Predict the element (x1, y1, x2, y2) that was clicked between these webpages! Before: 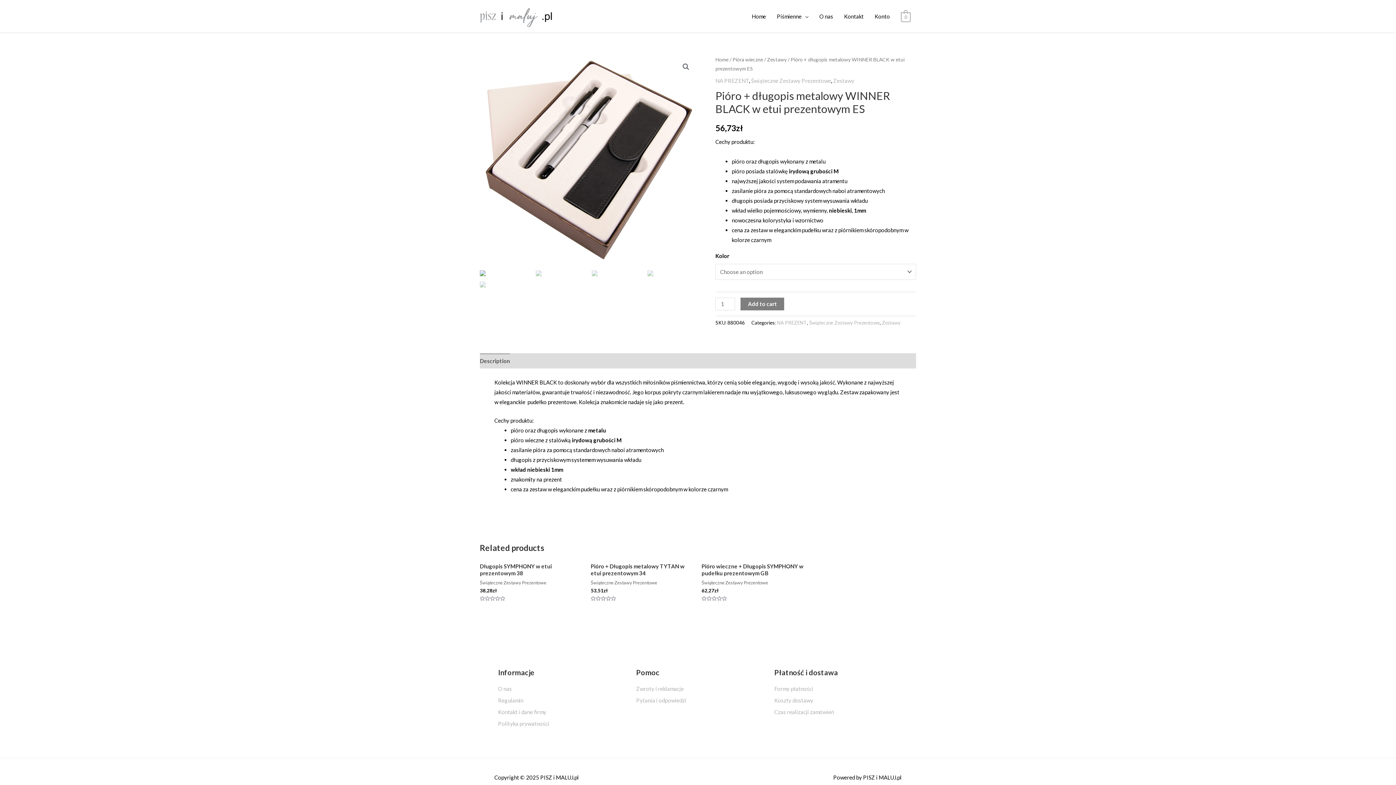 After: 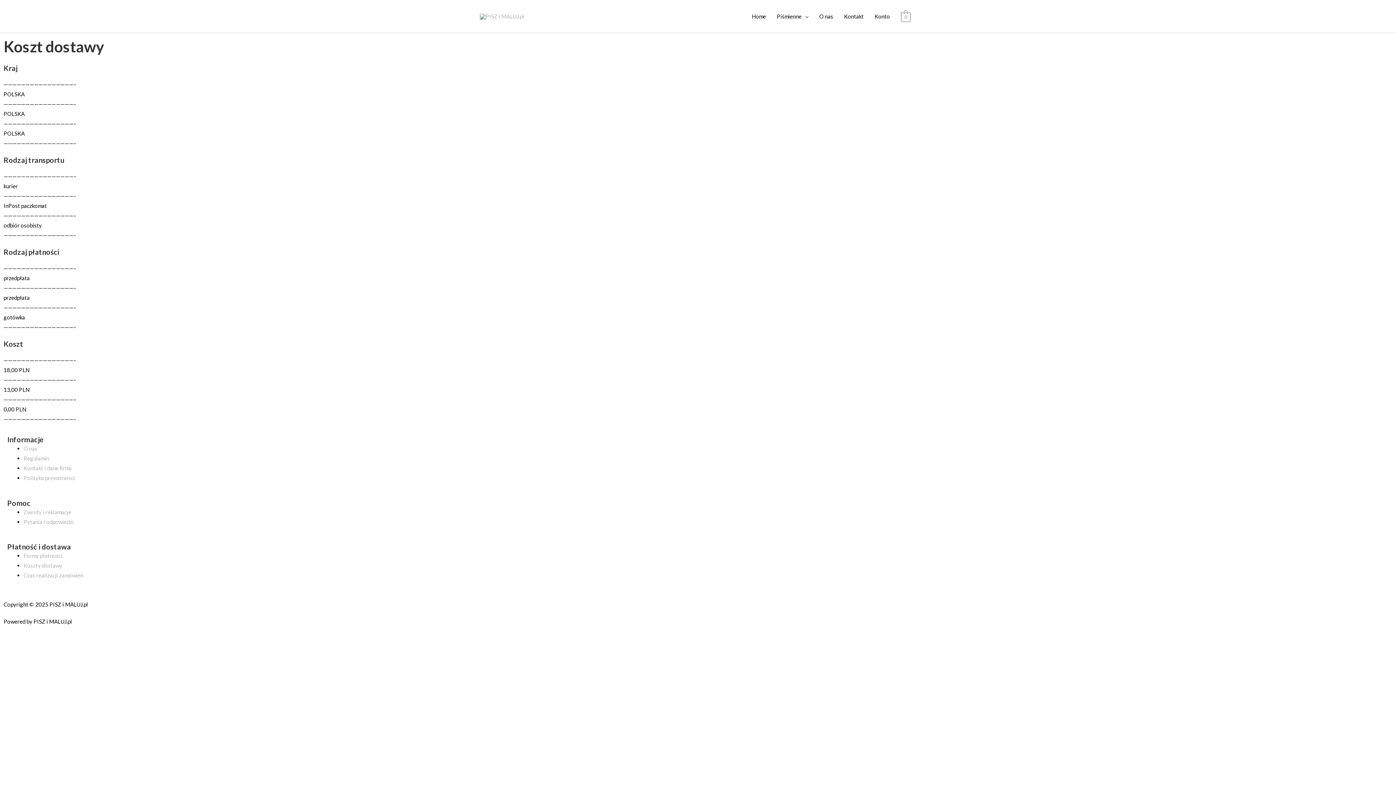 Action: label: Koszty dostawy bbox: (774, 695, 898, 705)